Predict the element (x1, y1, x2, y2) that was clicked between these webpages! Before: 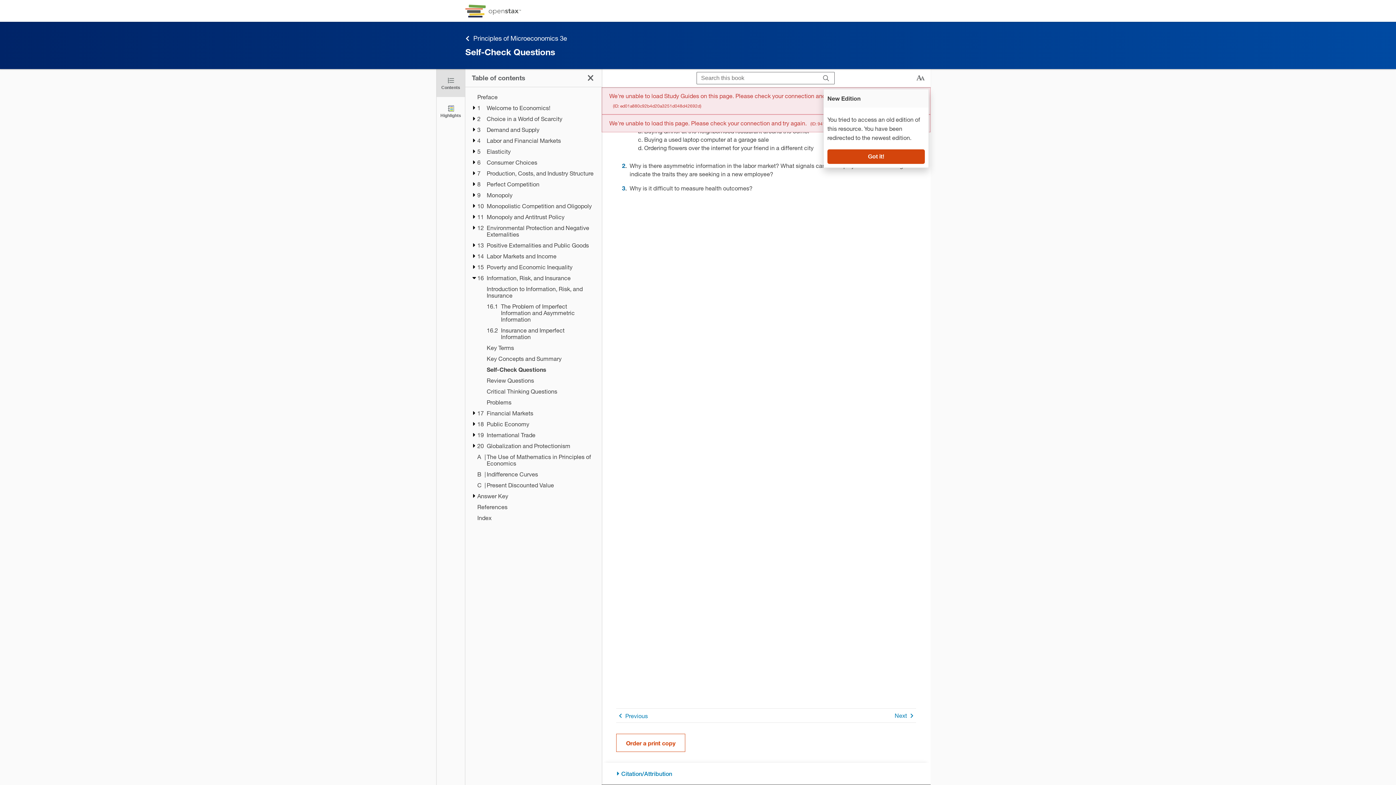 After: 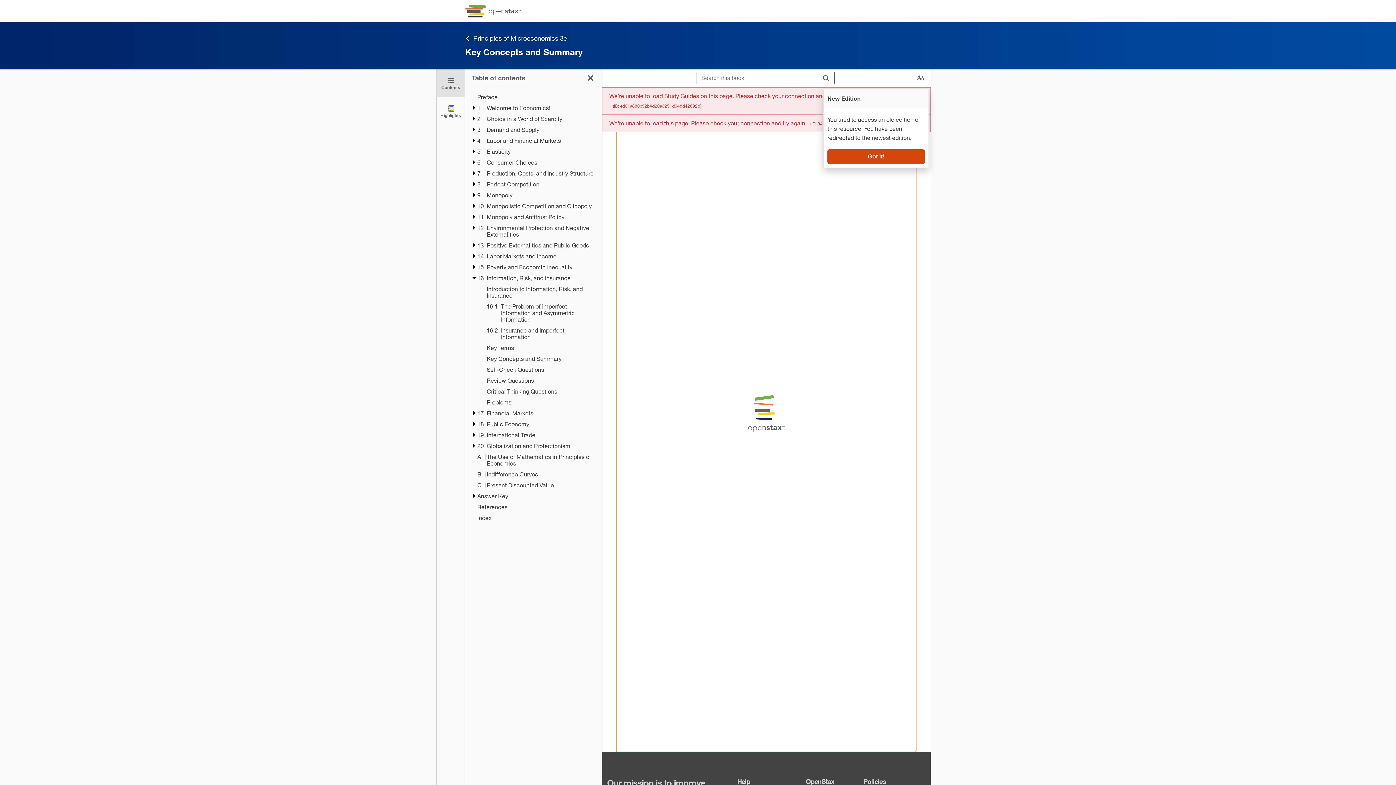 Action: label: Previous Page bbox: (616, 711, 648, 720)